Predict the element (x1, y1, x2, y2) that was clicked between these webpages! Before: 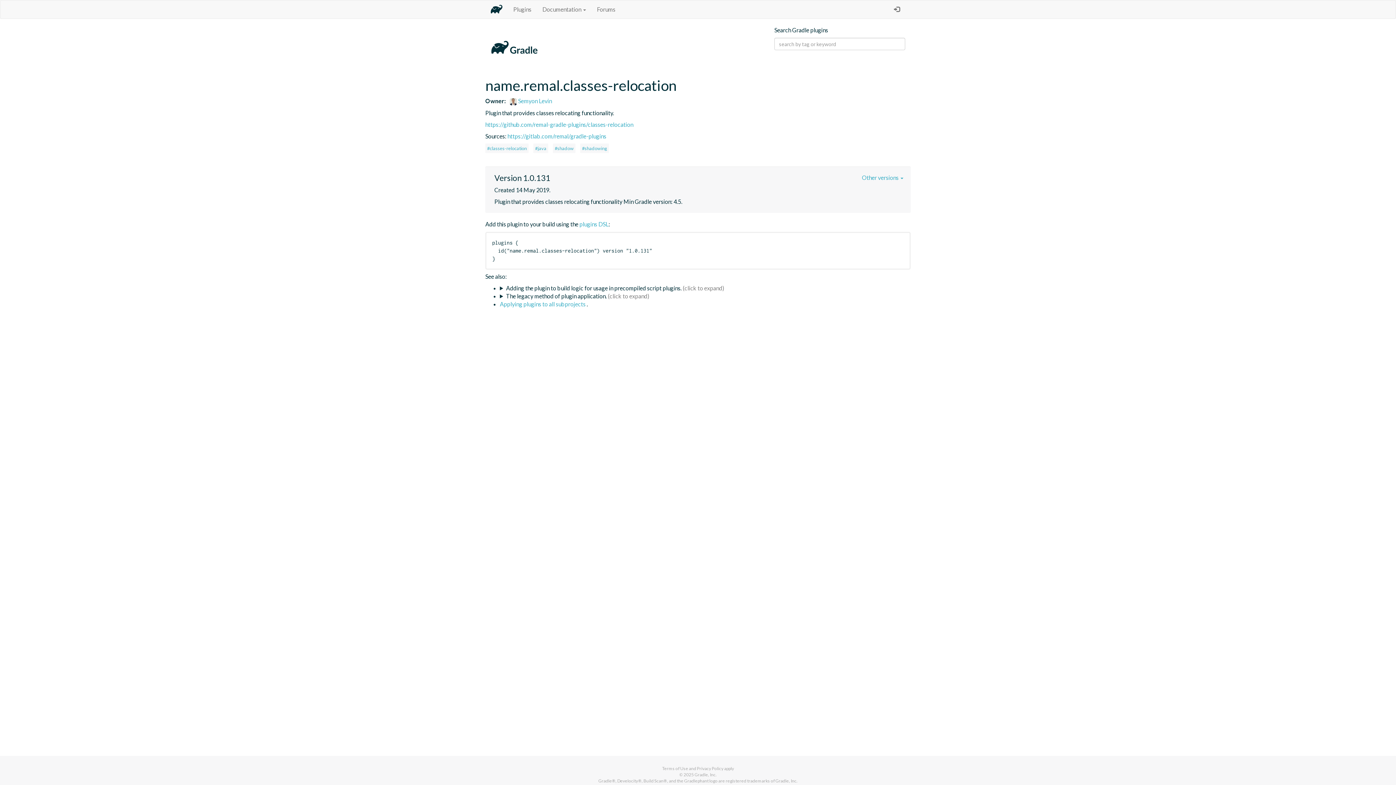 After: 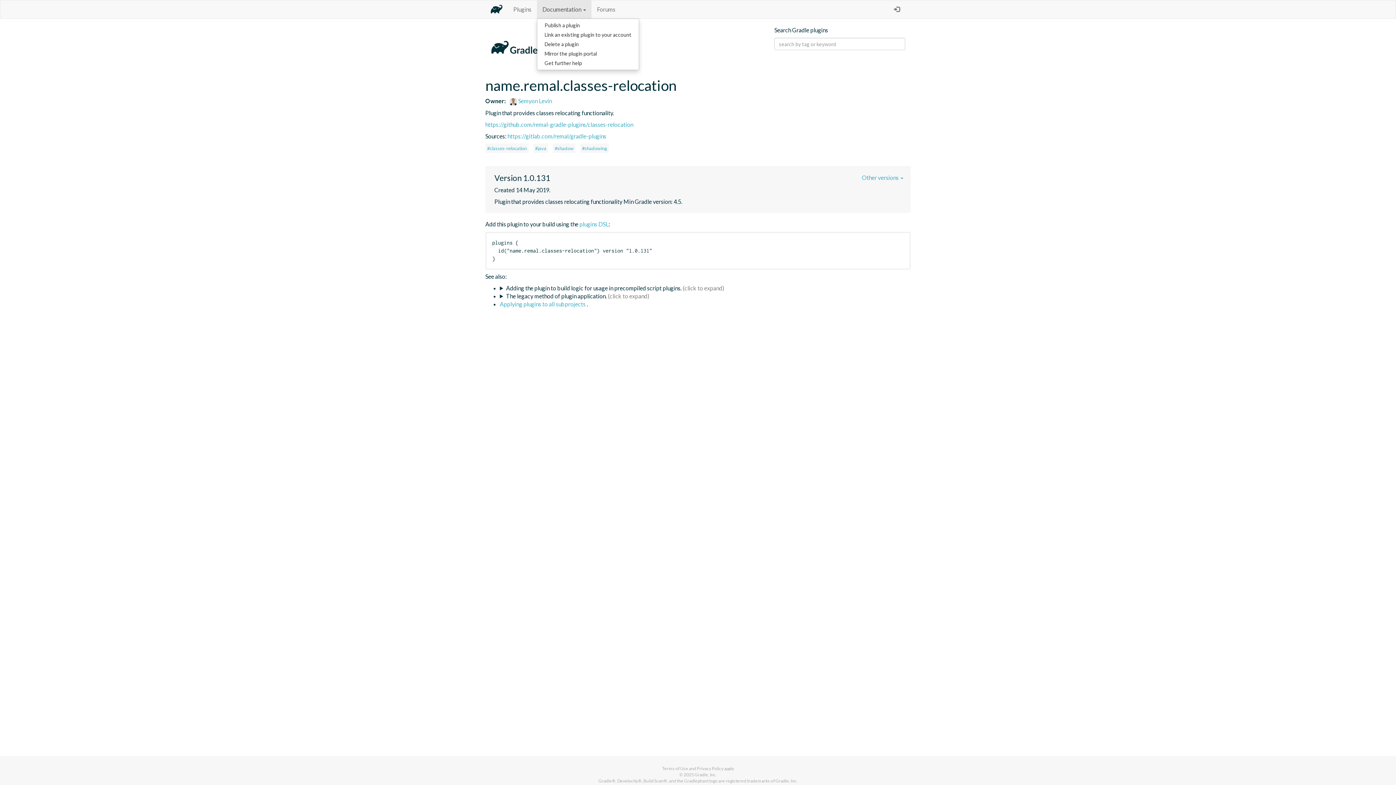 Action: bbox: (537, 0, 591, 18) label: Documentation 